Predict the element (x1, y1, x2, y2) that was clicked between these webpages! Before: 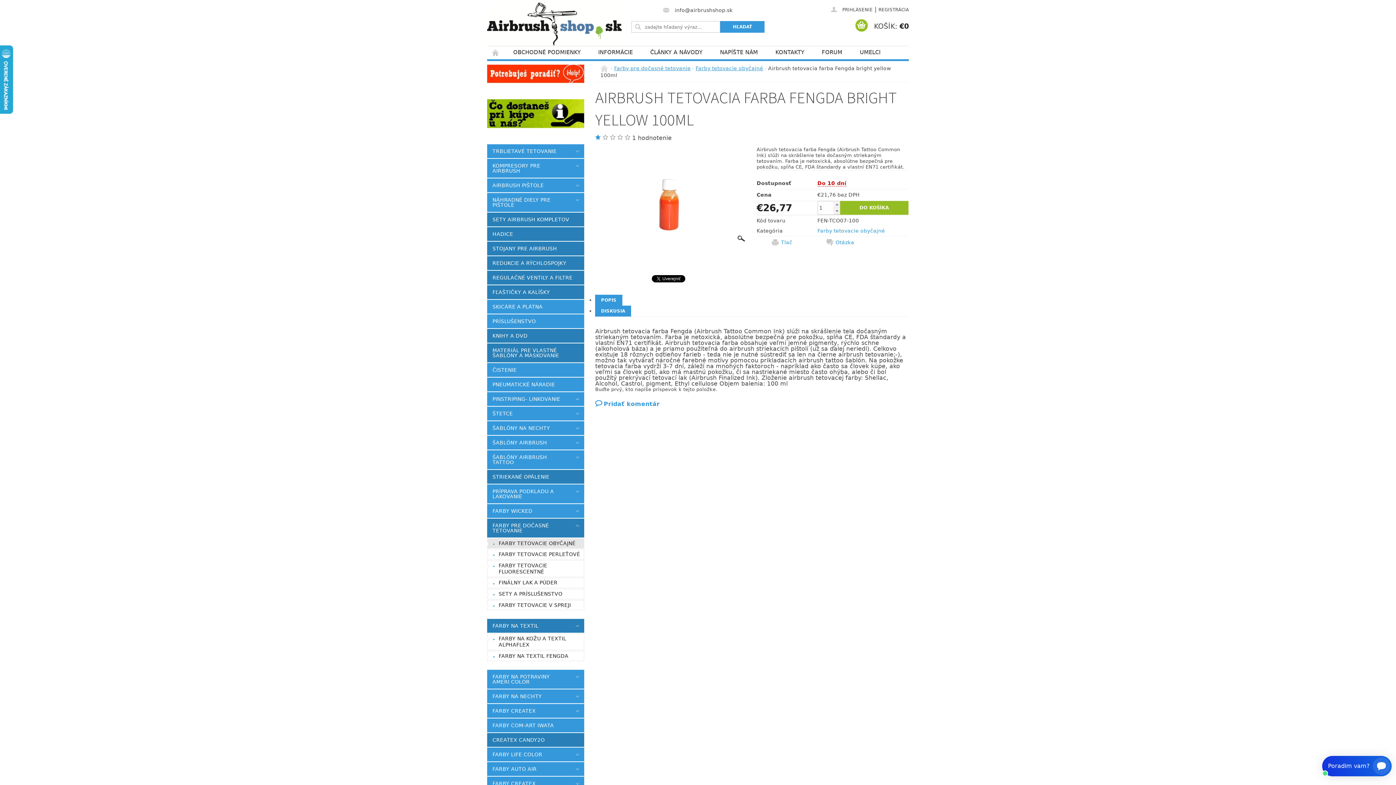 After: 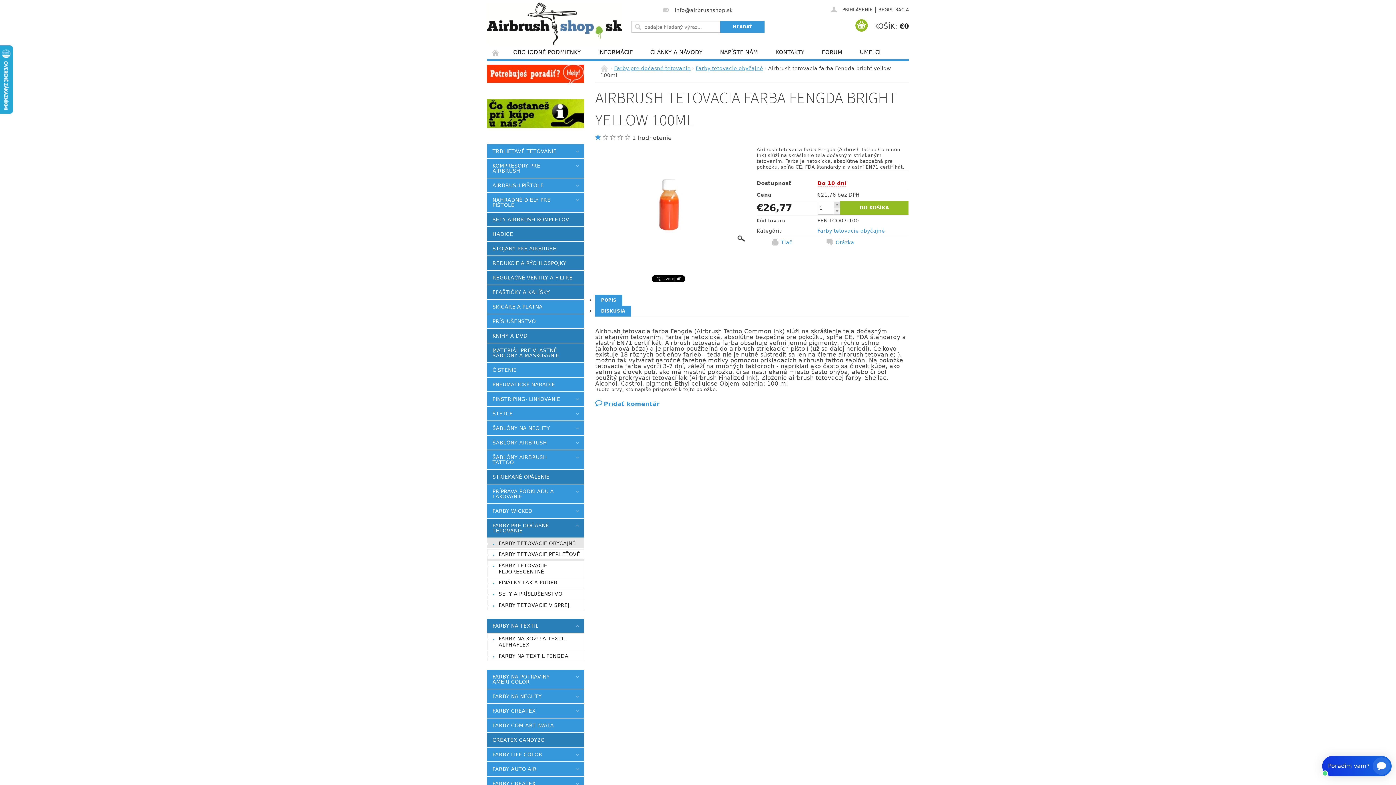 Action: label:   bbox: (833, 201, 840, 208)